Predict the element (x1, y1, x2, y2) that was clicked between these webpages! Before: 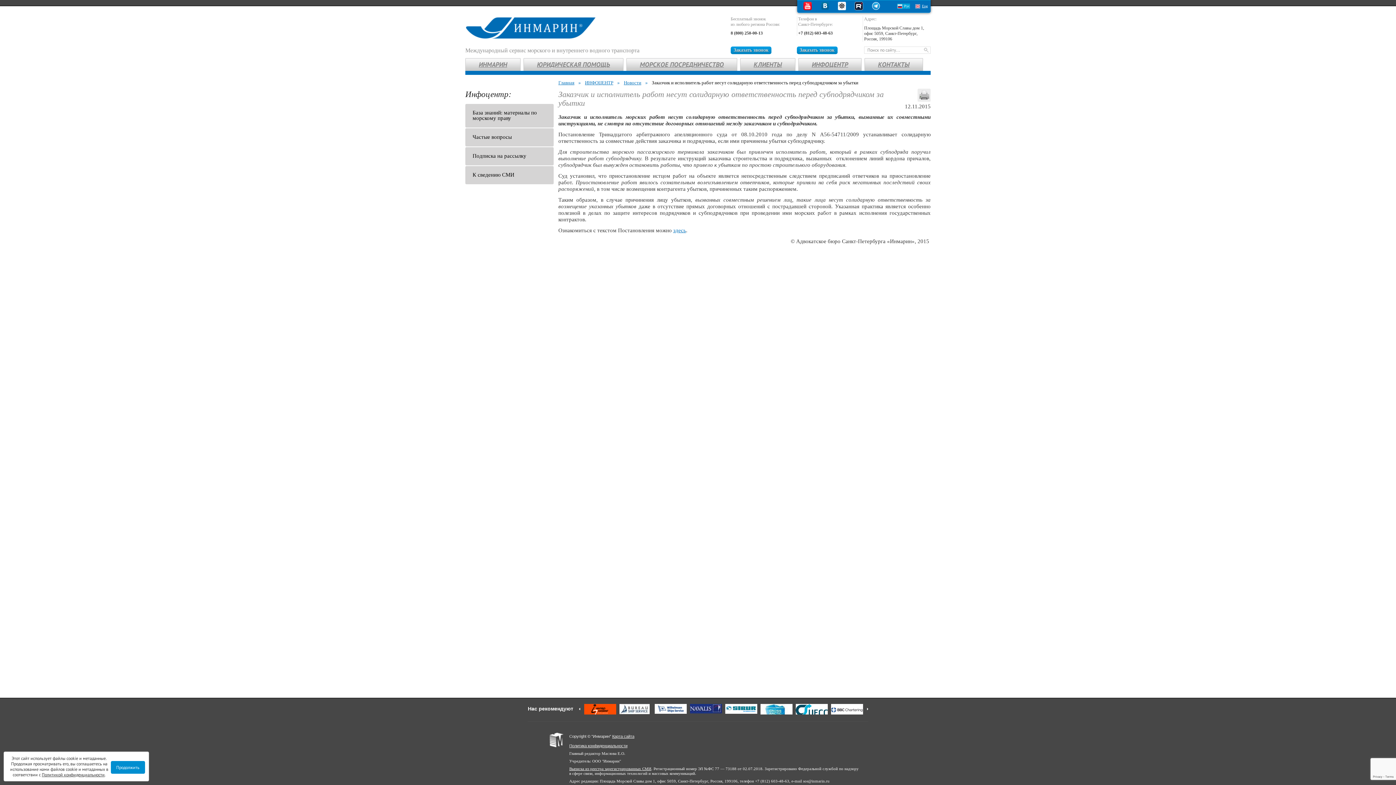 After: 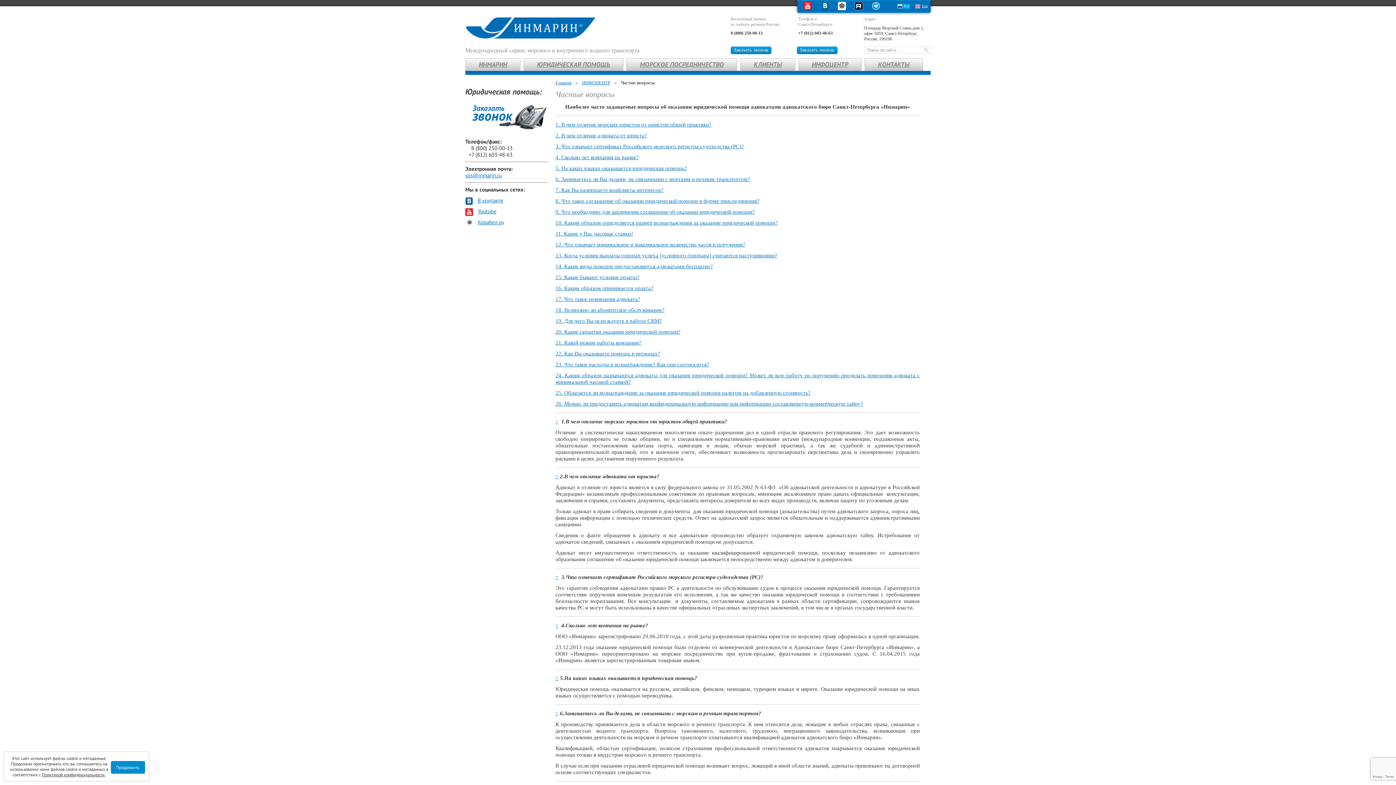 Action: bbox: (465, 128, 553, 146) label: Частые вопросы